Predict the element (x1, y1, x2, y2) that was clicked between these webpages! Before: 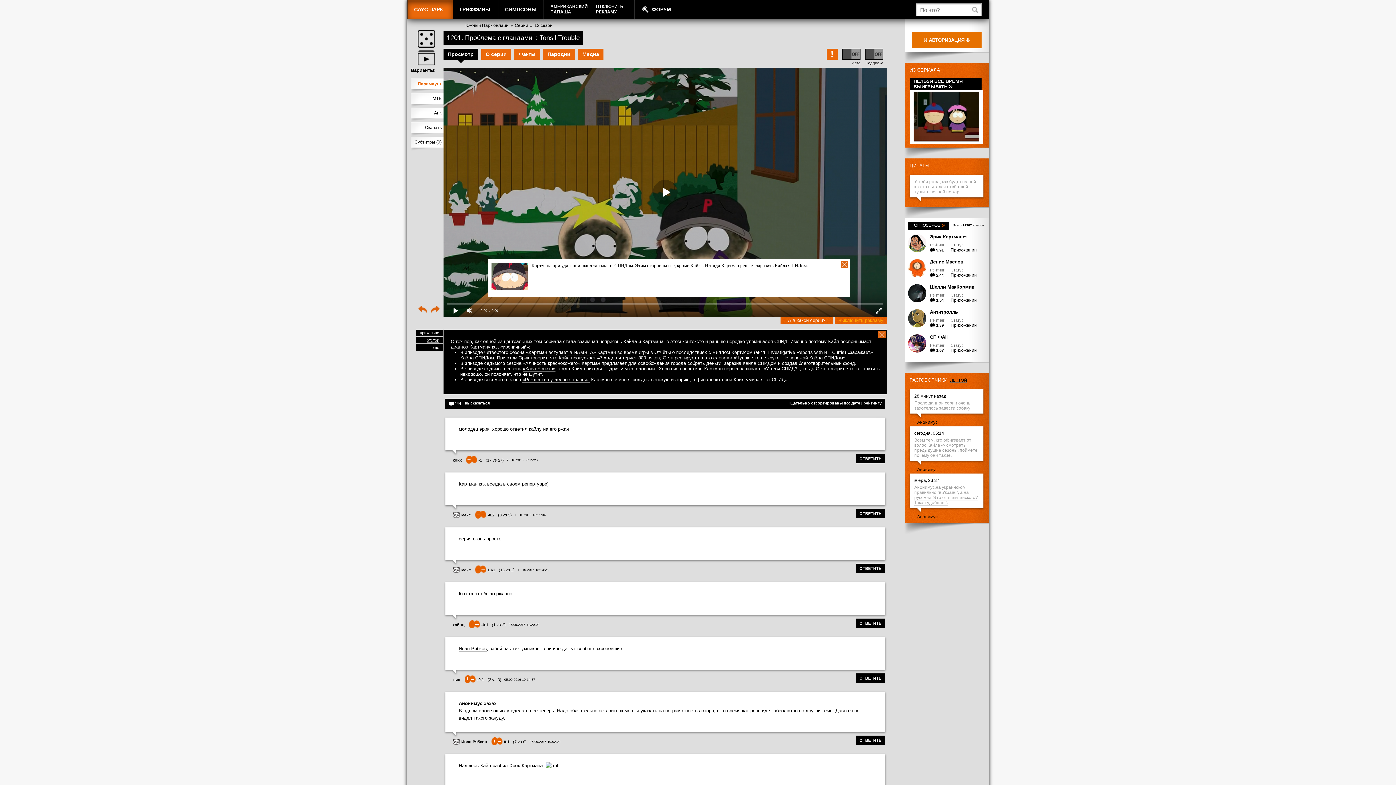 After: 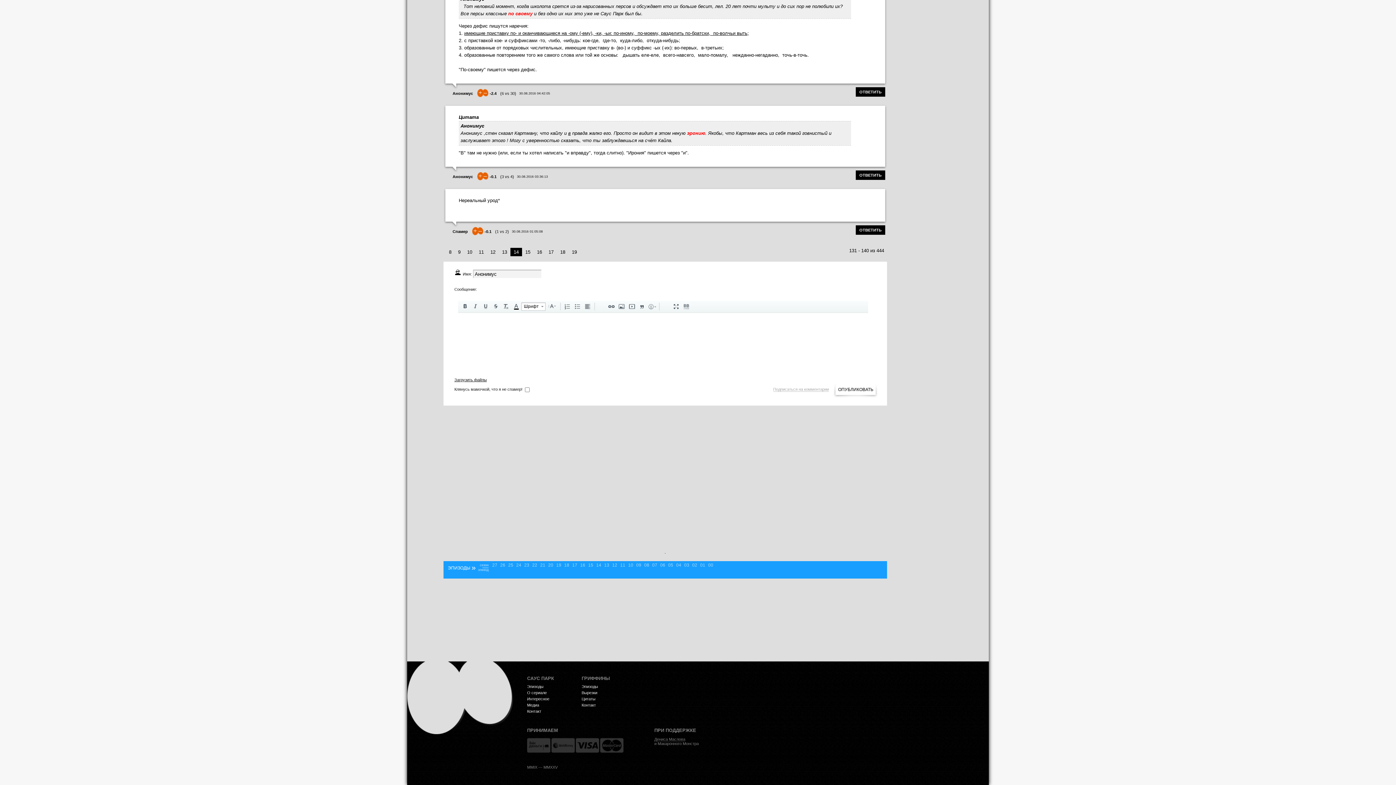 Action: bbox: (464, 401, 489, 405) label: высказаться